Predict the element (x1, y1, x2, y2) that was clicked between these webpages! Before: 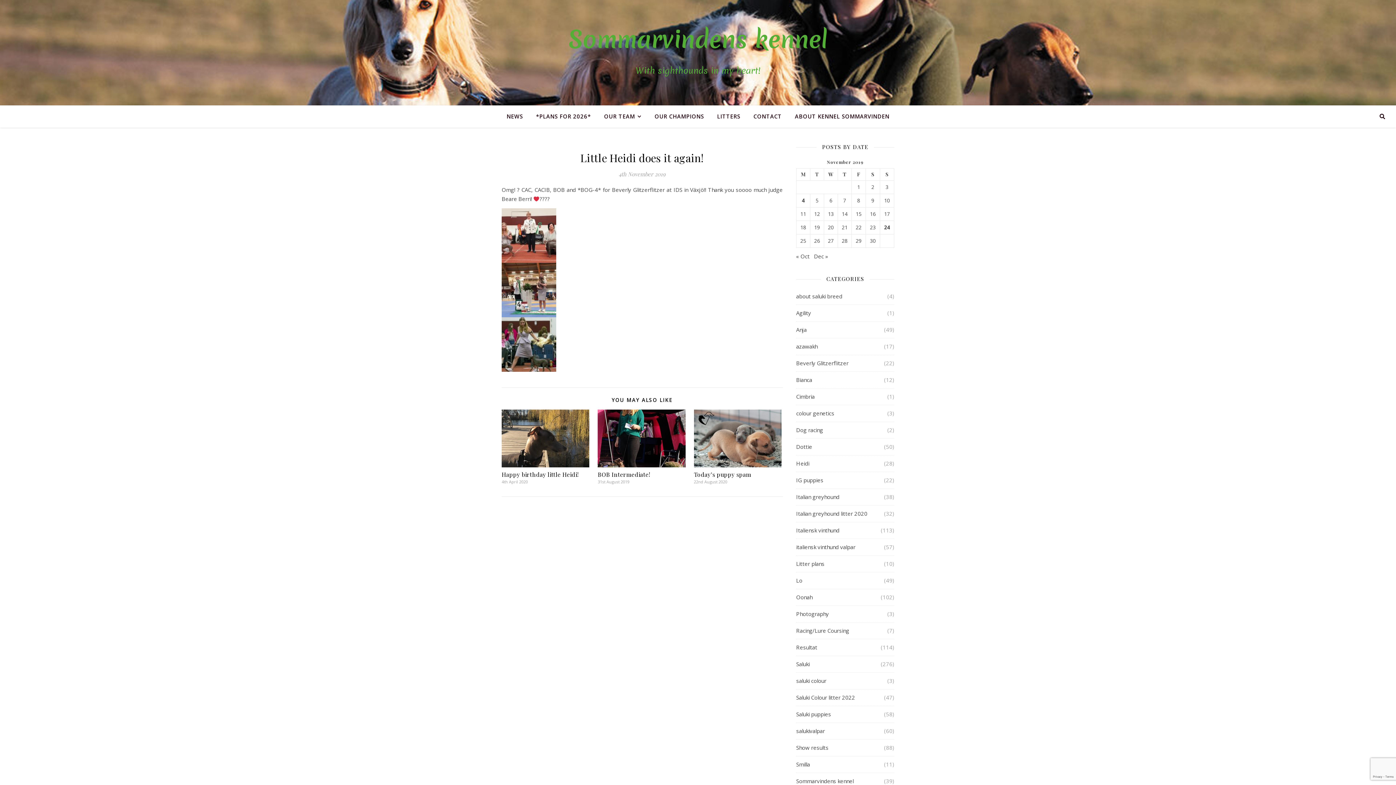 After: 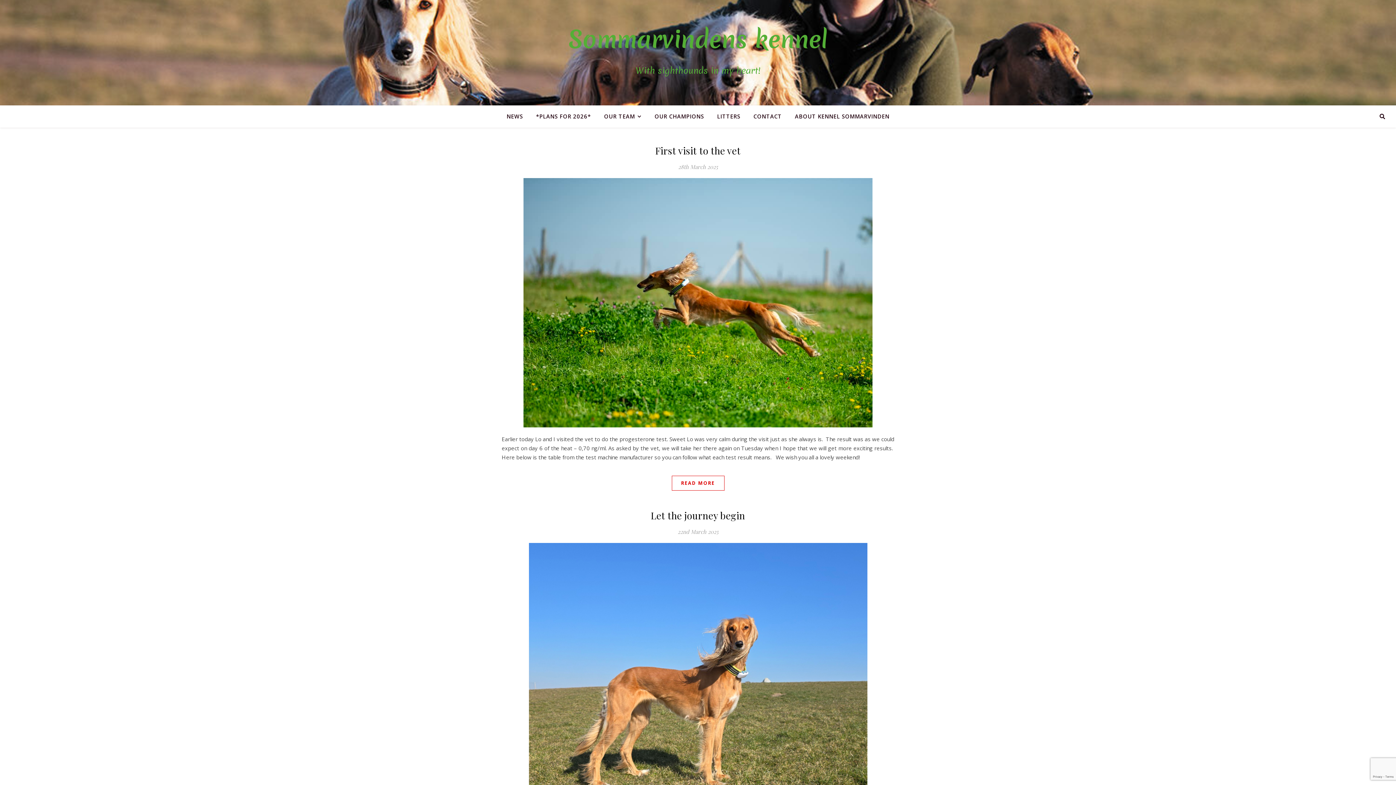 Action: label: Saluki bbox: (796, 656, 809, 672)